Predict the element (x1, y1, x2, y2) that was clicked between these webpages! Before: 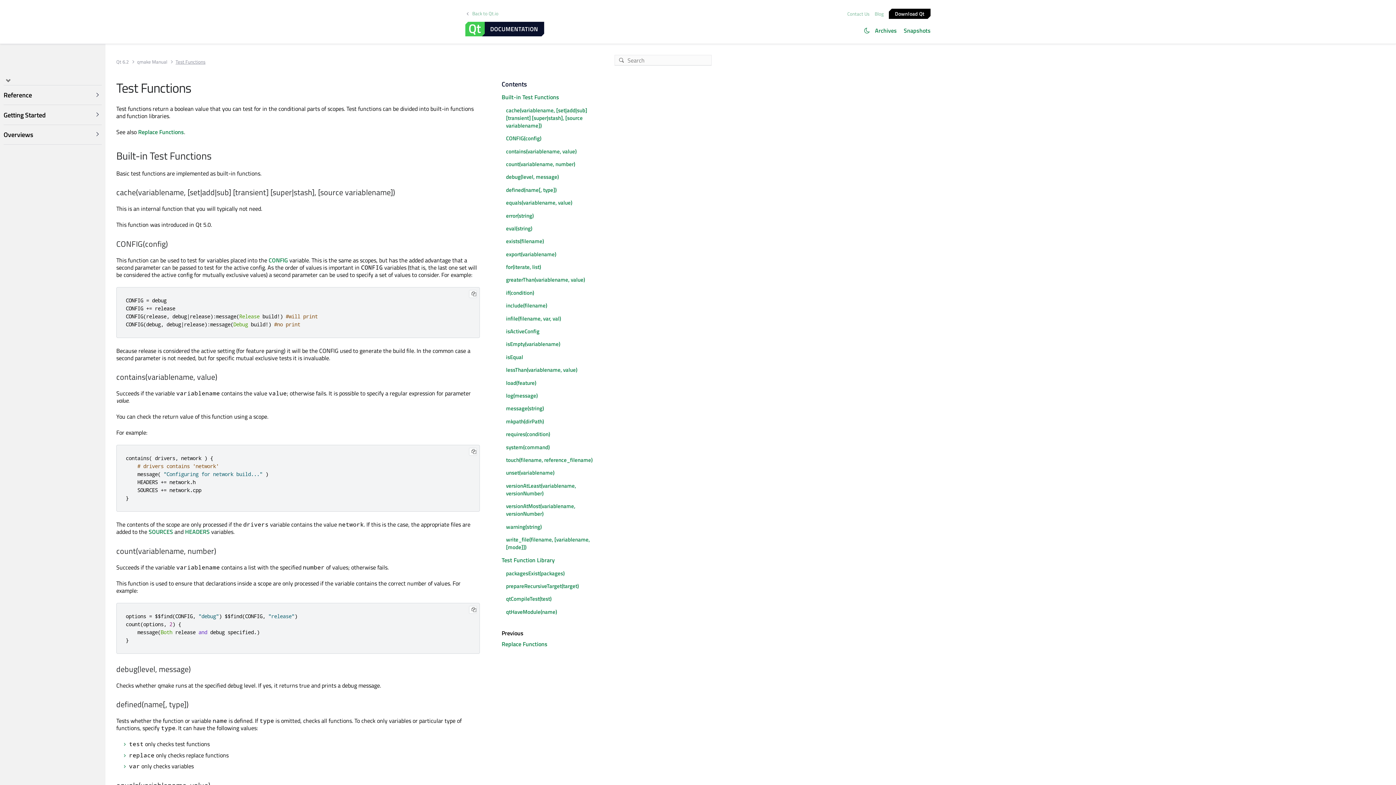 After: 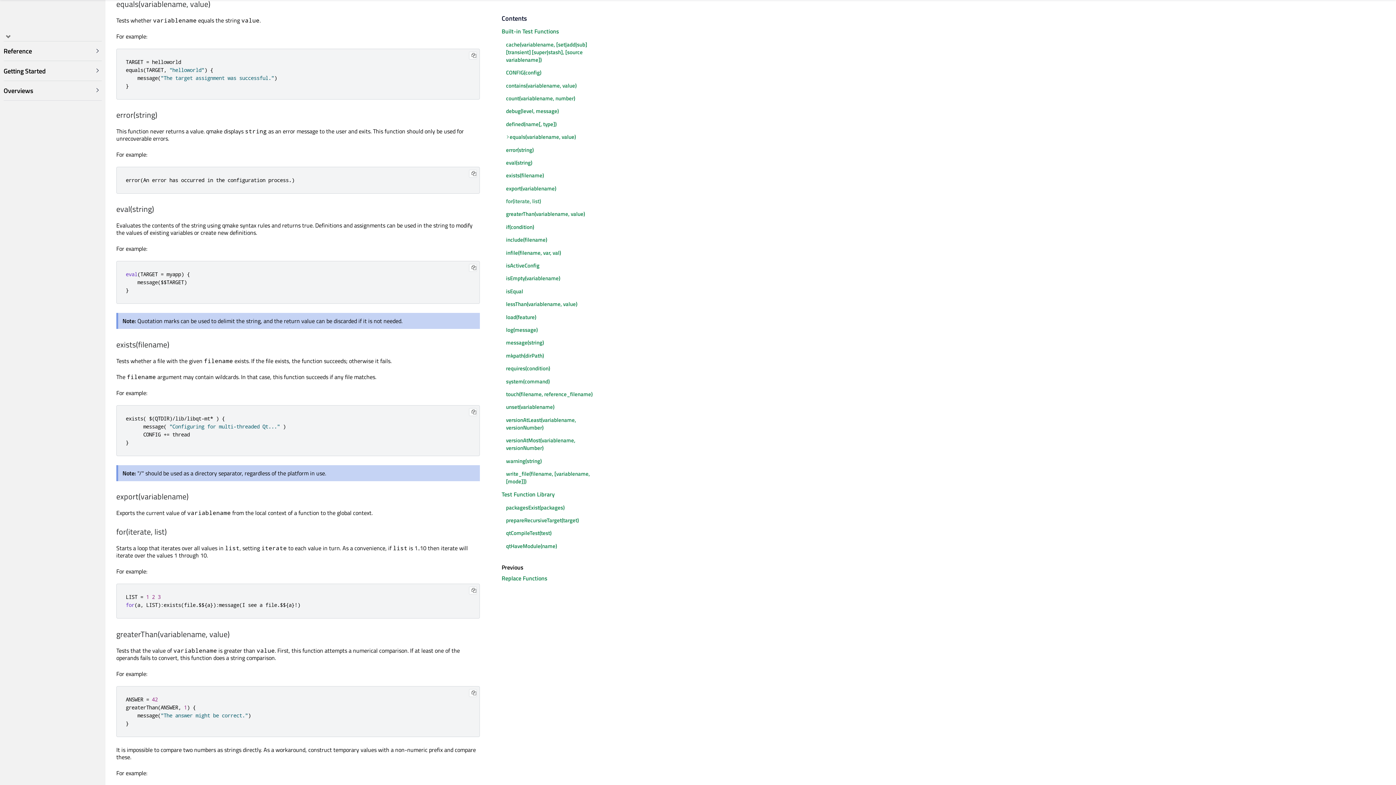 Action: bbox: (506, 198, 572, 206) label: equals(variablename, value)